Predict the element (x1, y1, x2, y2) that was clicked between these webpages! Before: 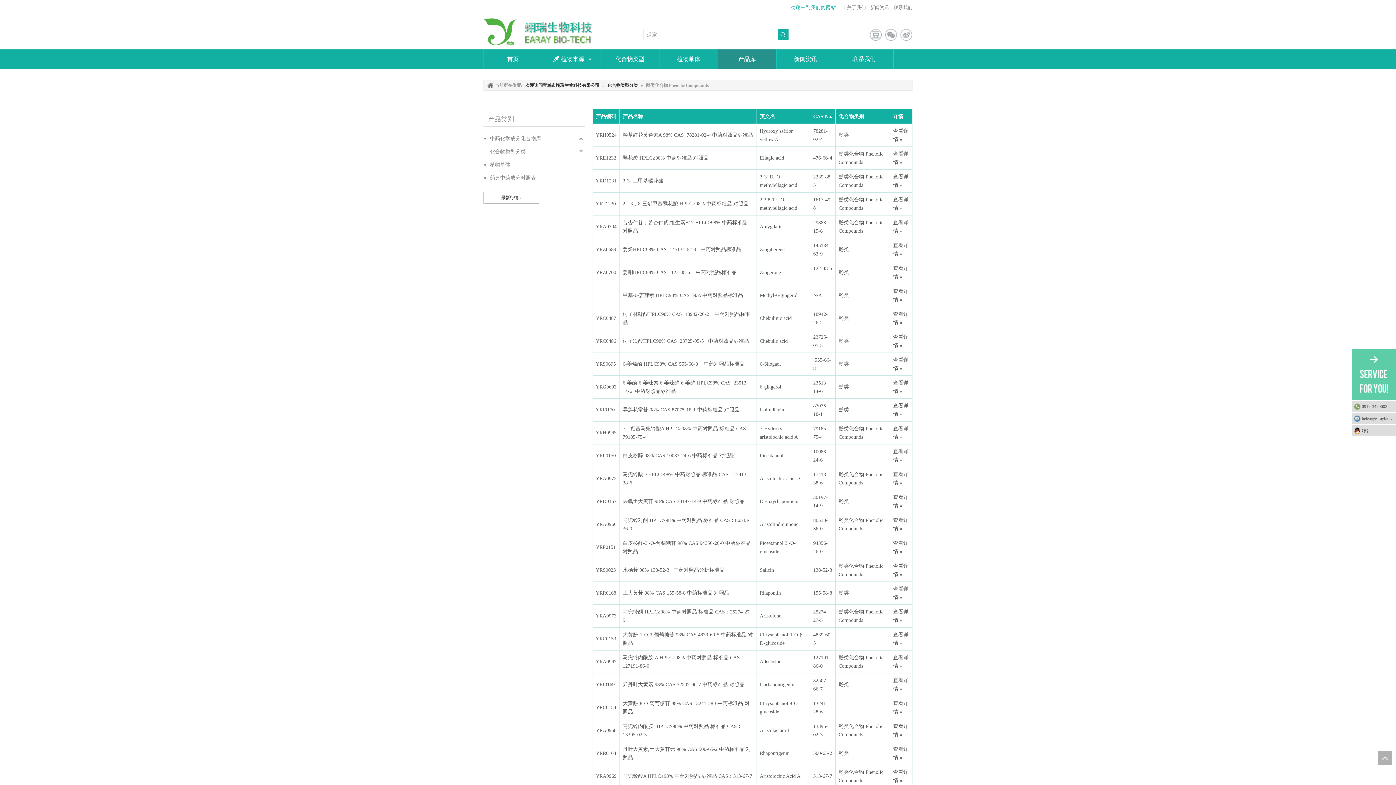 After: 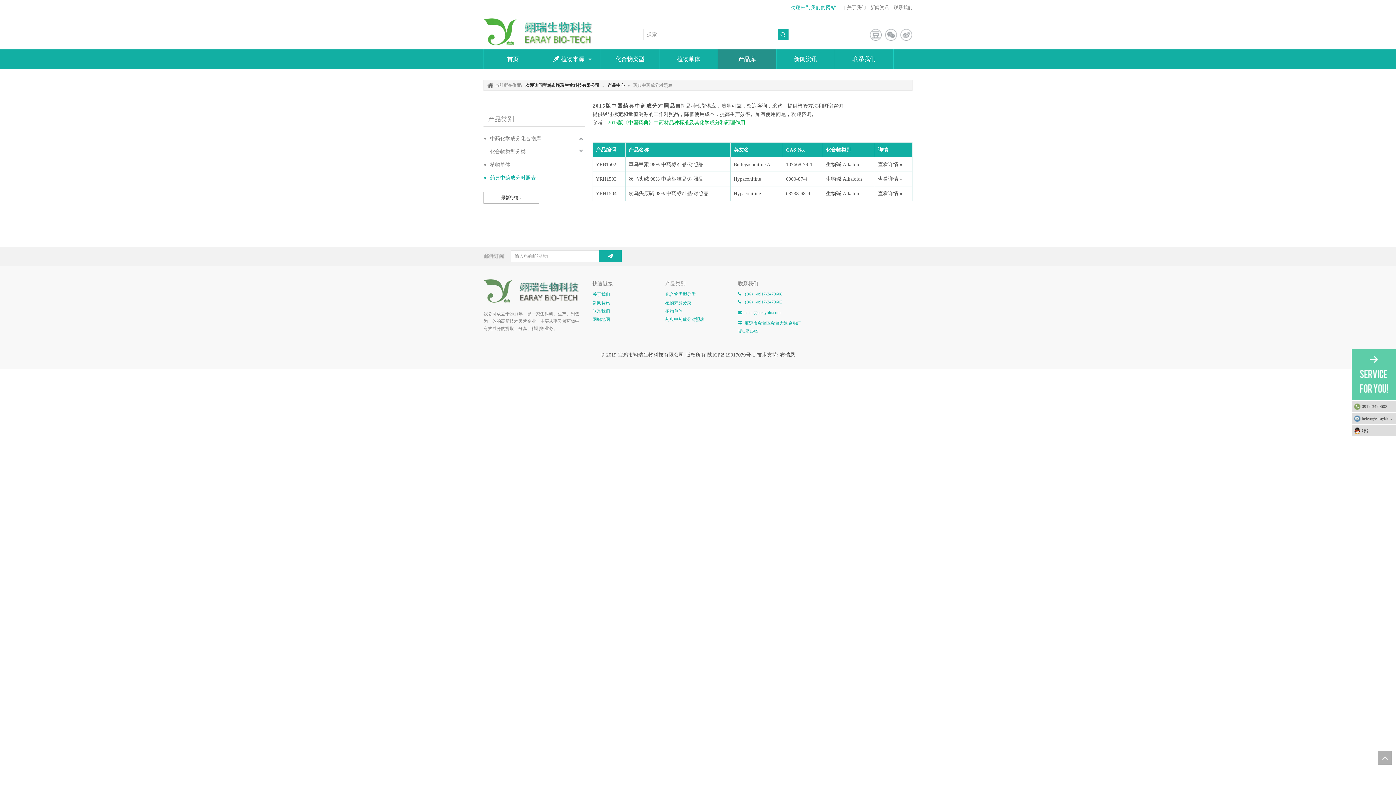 Action: bbox: (484, 171, 584, 184) label: 药典中药成分对照表